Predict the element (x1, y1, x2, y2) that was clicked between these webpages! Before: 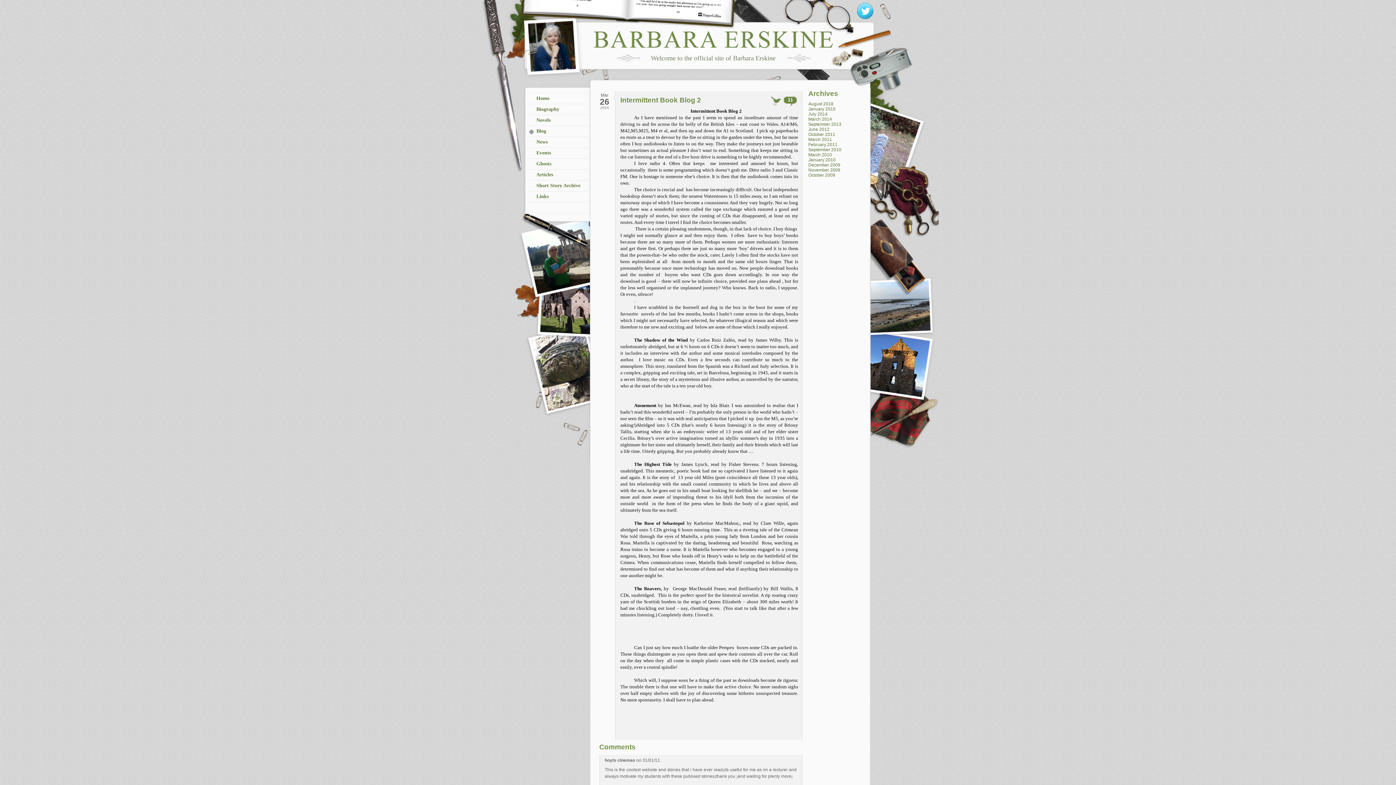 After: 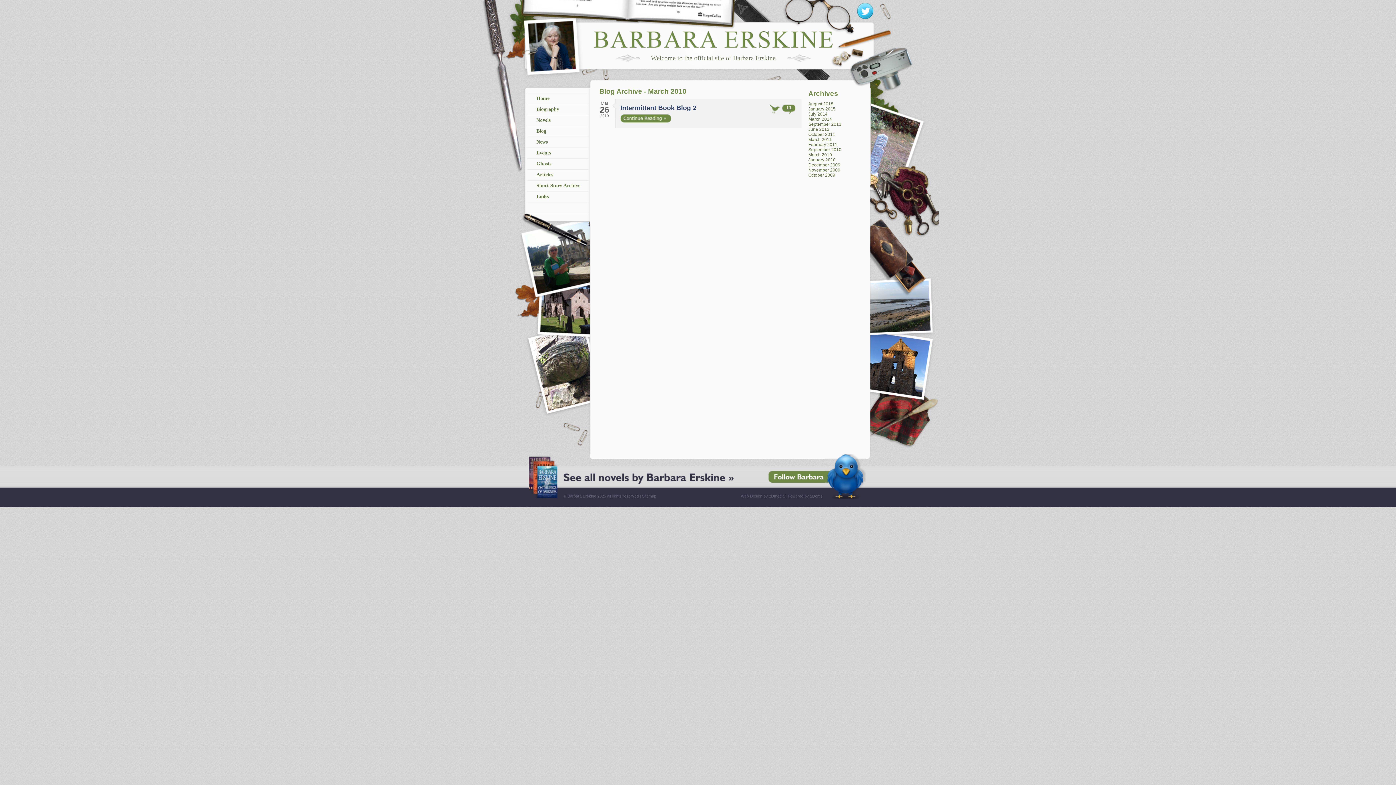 Action: label: March 2010 bbox: (808, 152, 832, 157)